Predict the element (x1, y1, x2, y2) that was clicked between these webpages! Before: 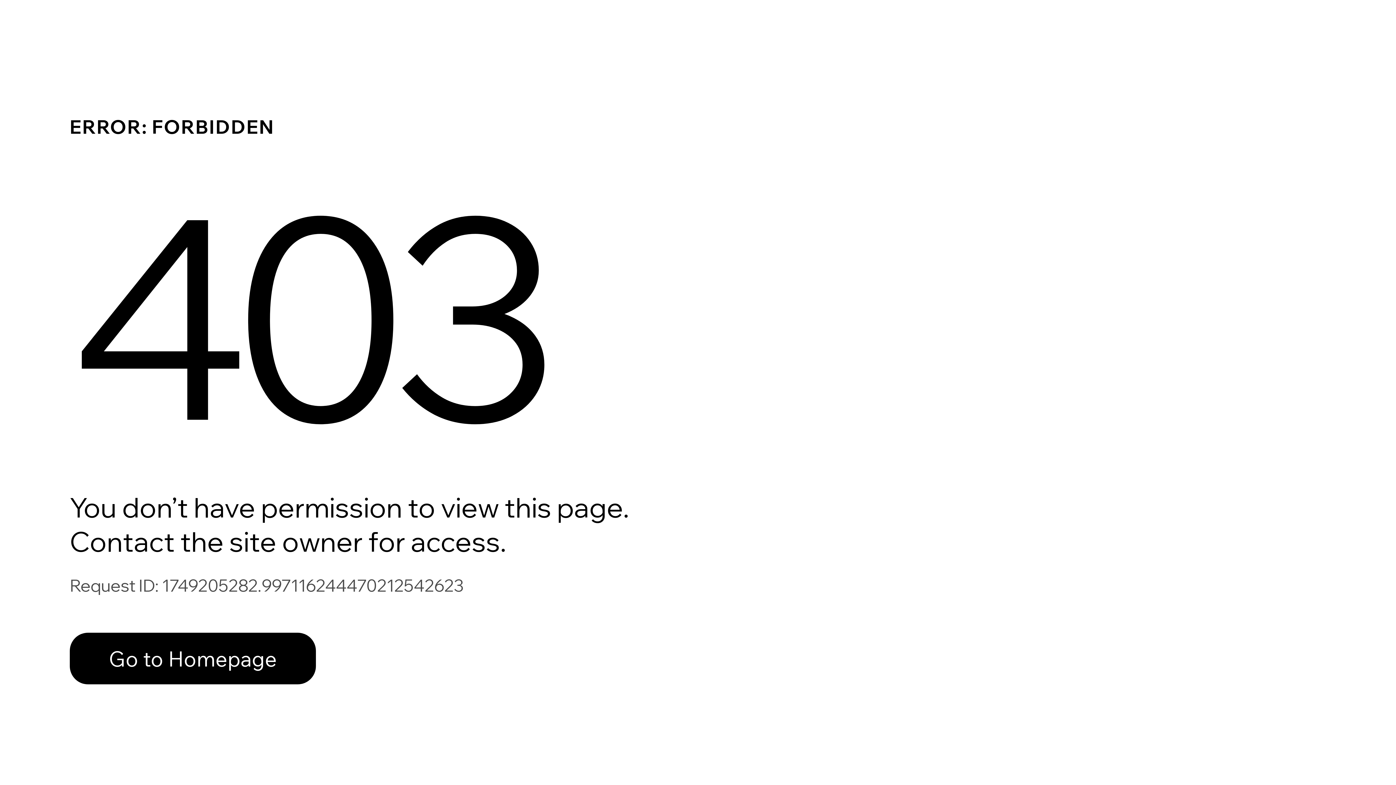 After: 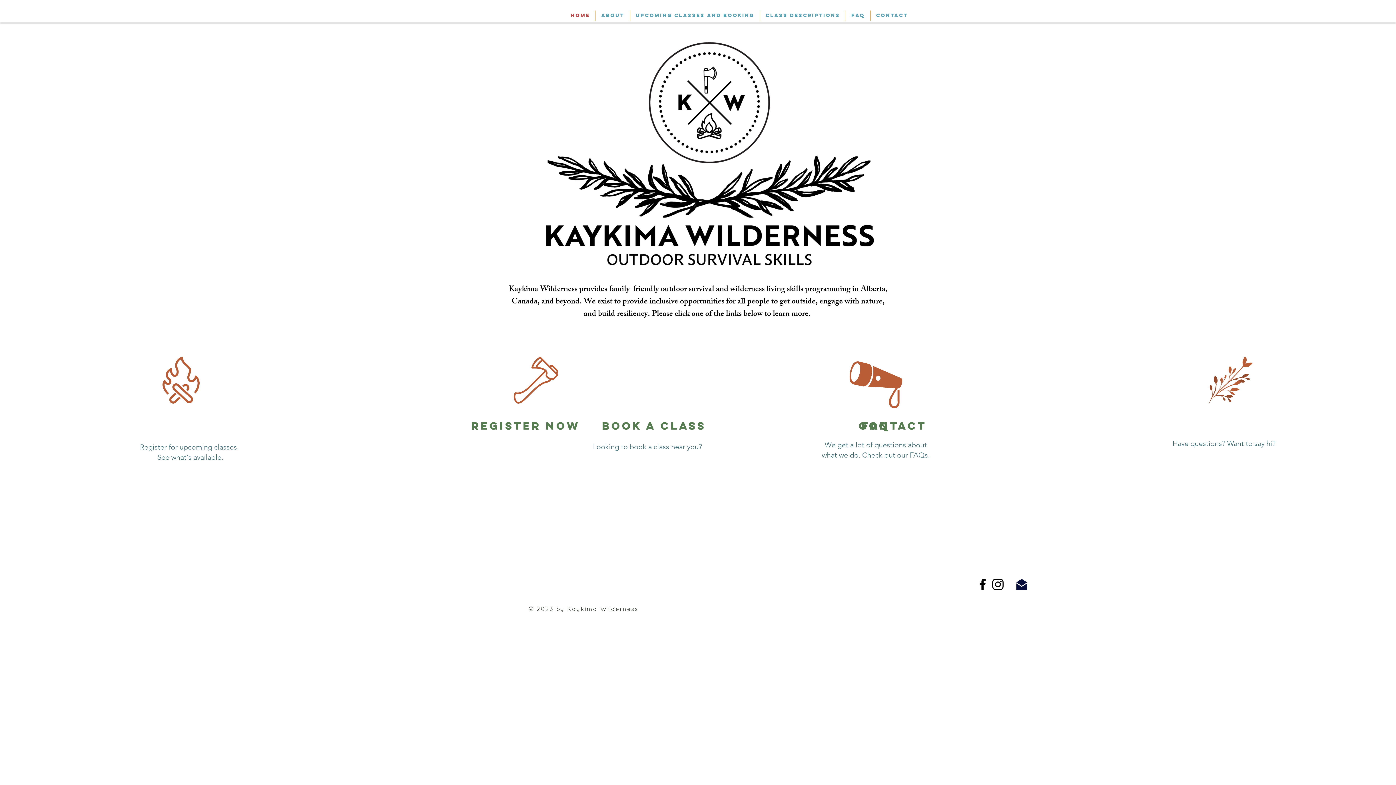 Action: bbox: (69, 617, 768, 694) label: Go to Homepage